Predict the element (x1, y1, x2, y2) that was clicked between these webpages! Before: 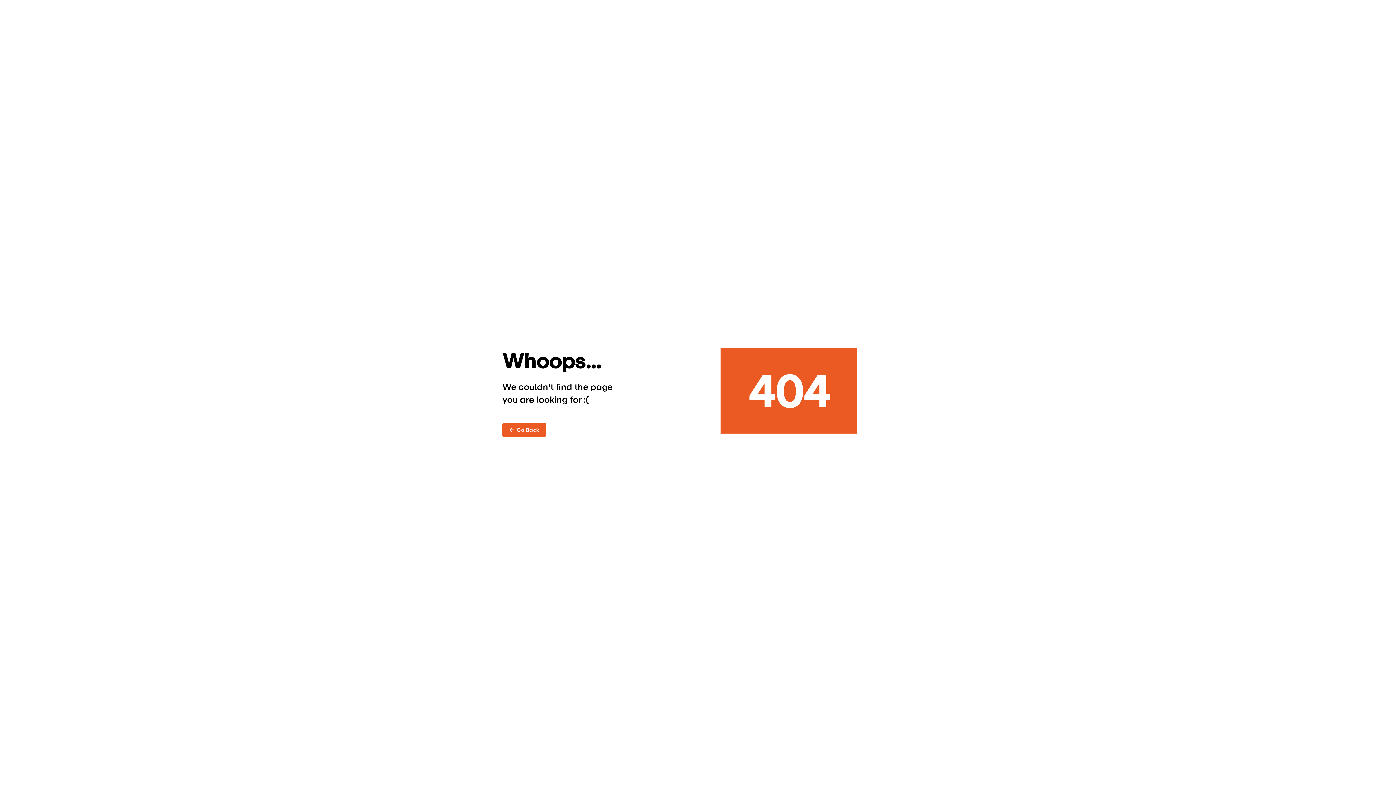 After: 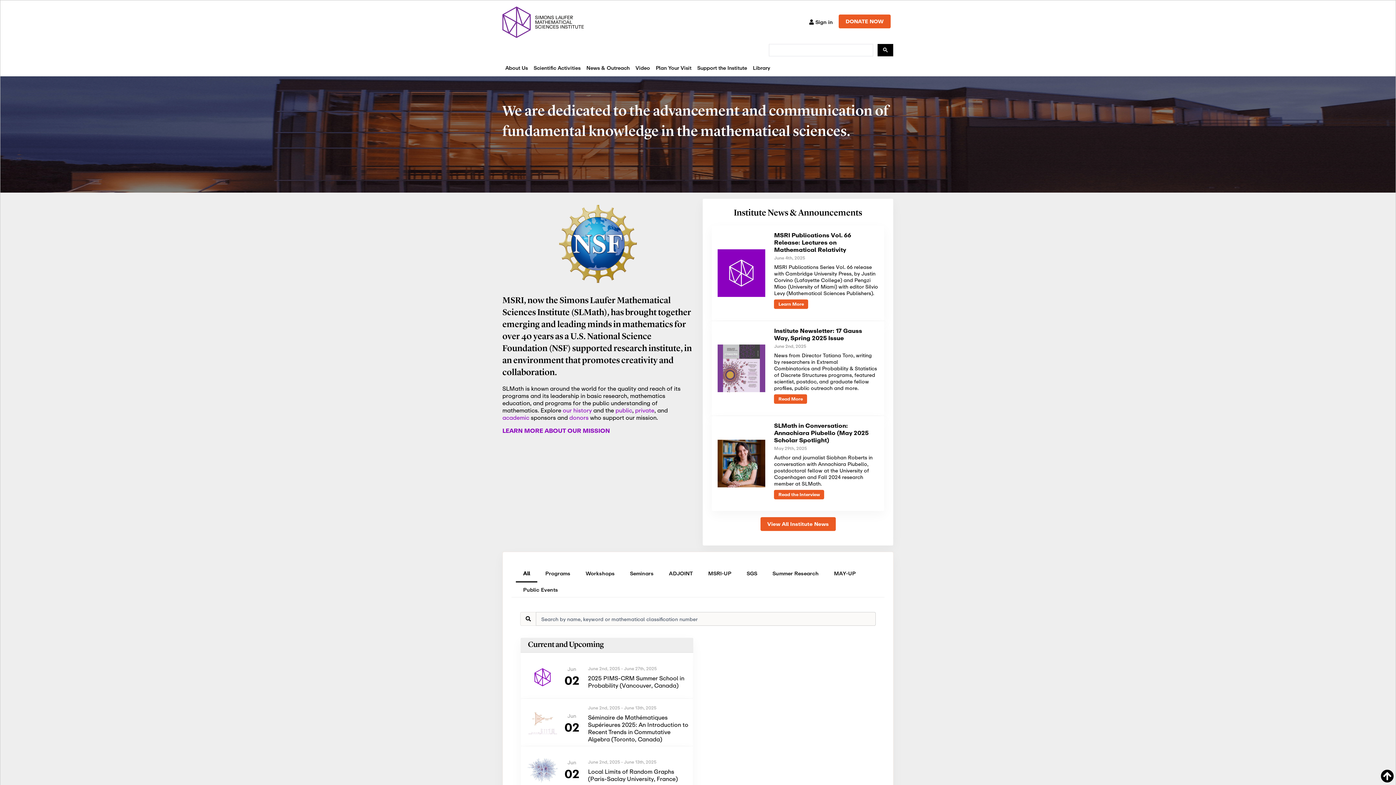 Action: bbox: (502, 423, 546, 436) label: ←  Go Back